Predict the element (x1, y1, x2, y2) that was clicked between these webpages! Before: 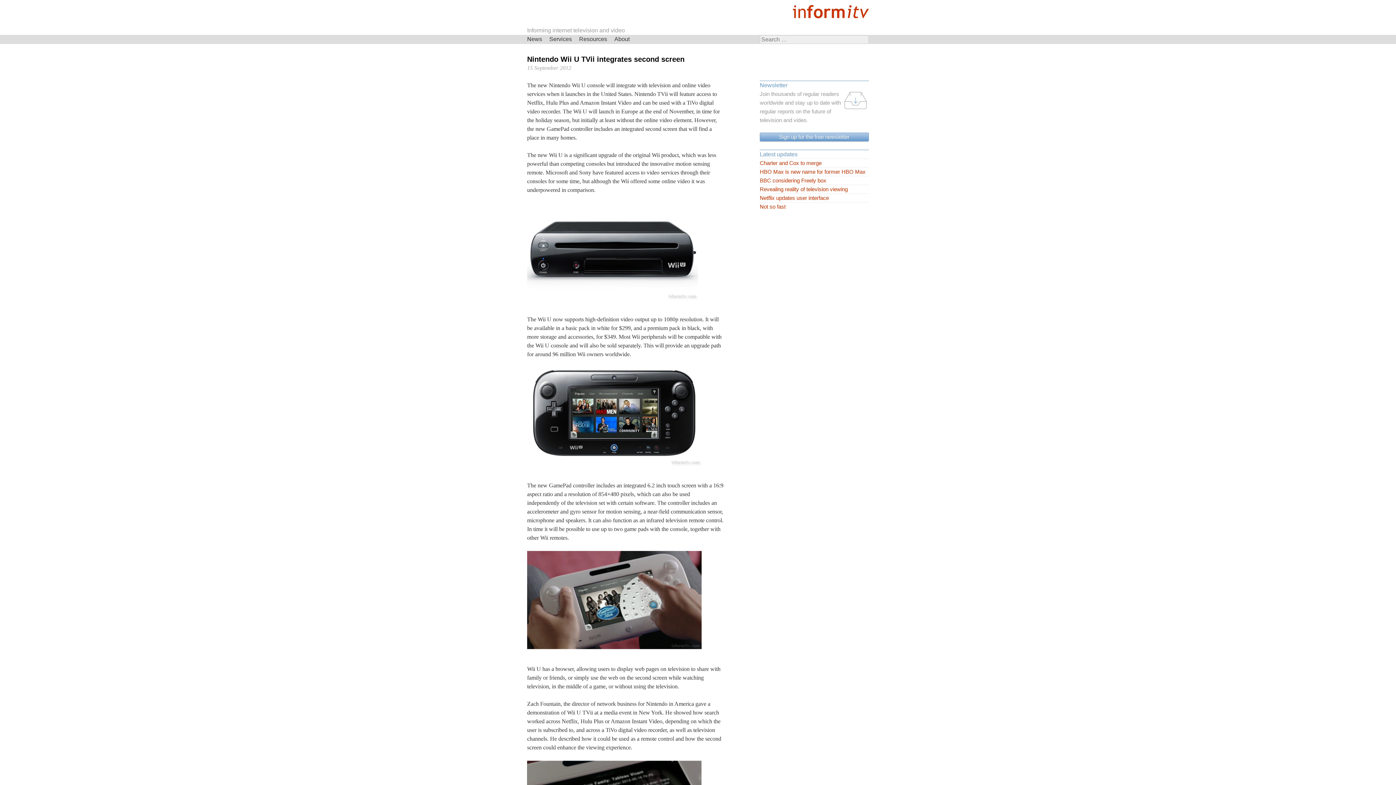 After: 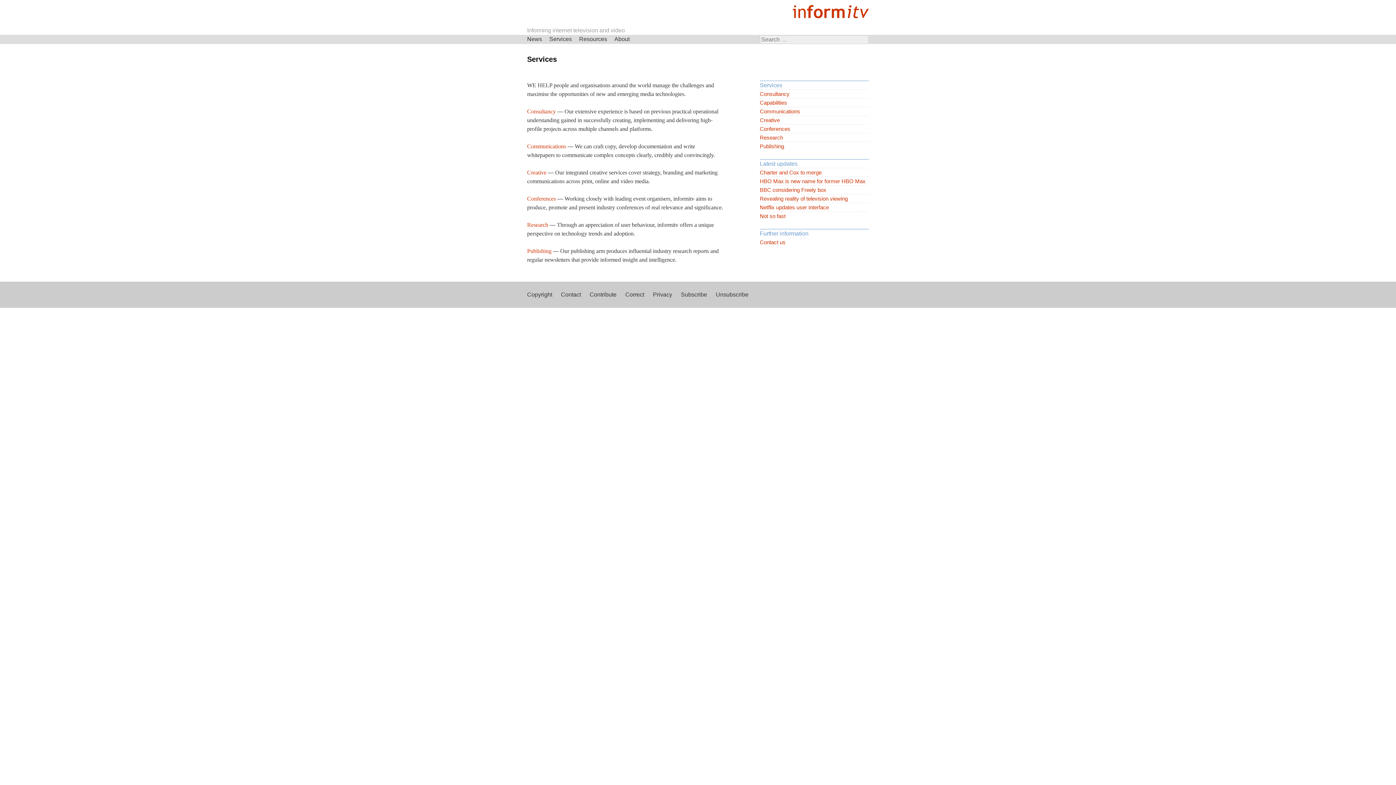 Action: bbox: (545, 34, 575, 43) label: Services